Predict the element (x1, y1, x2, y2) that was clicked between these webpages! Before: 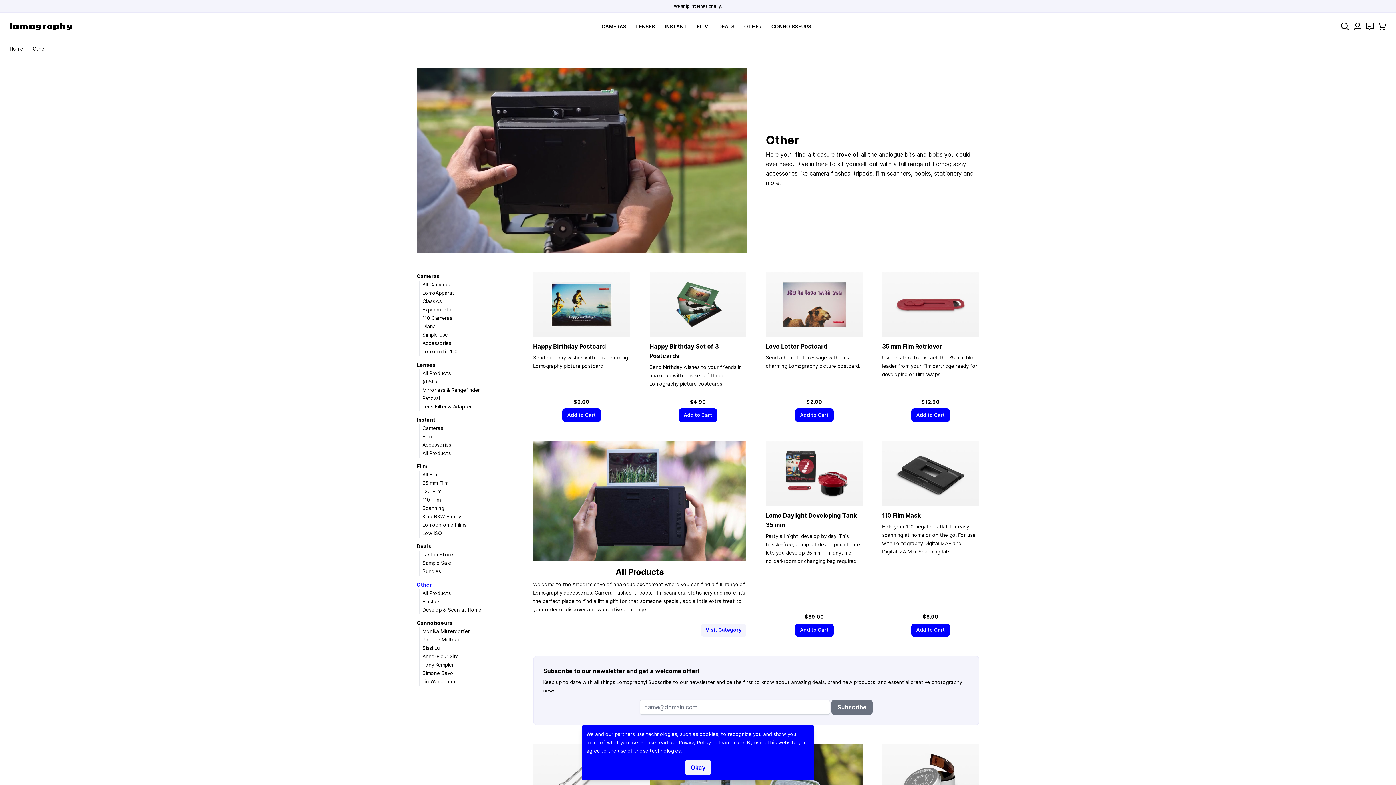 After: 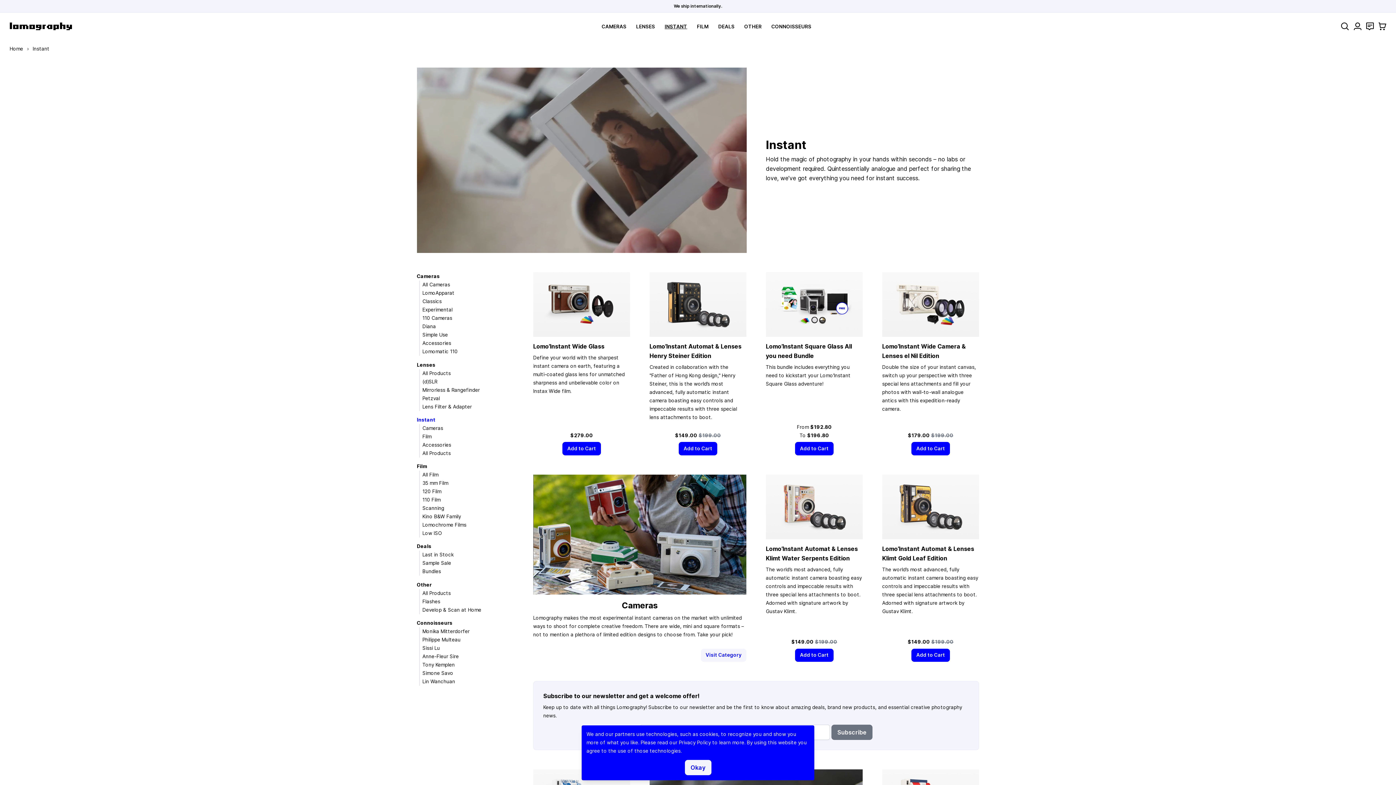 Action: label: Instant bbox: (416, 417, 435, 422)